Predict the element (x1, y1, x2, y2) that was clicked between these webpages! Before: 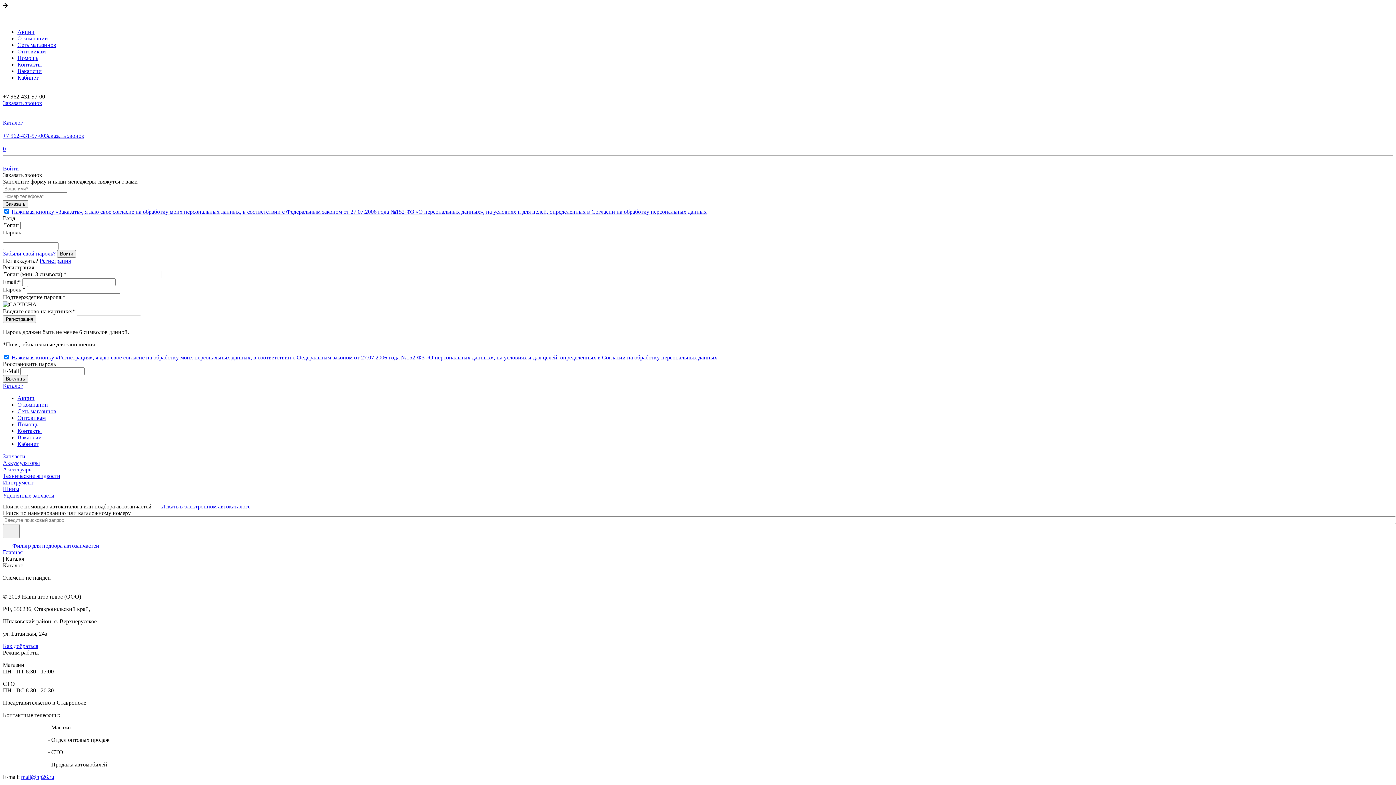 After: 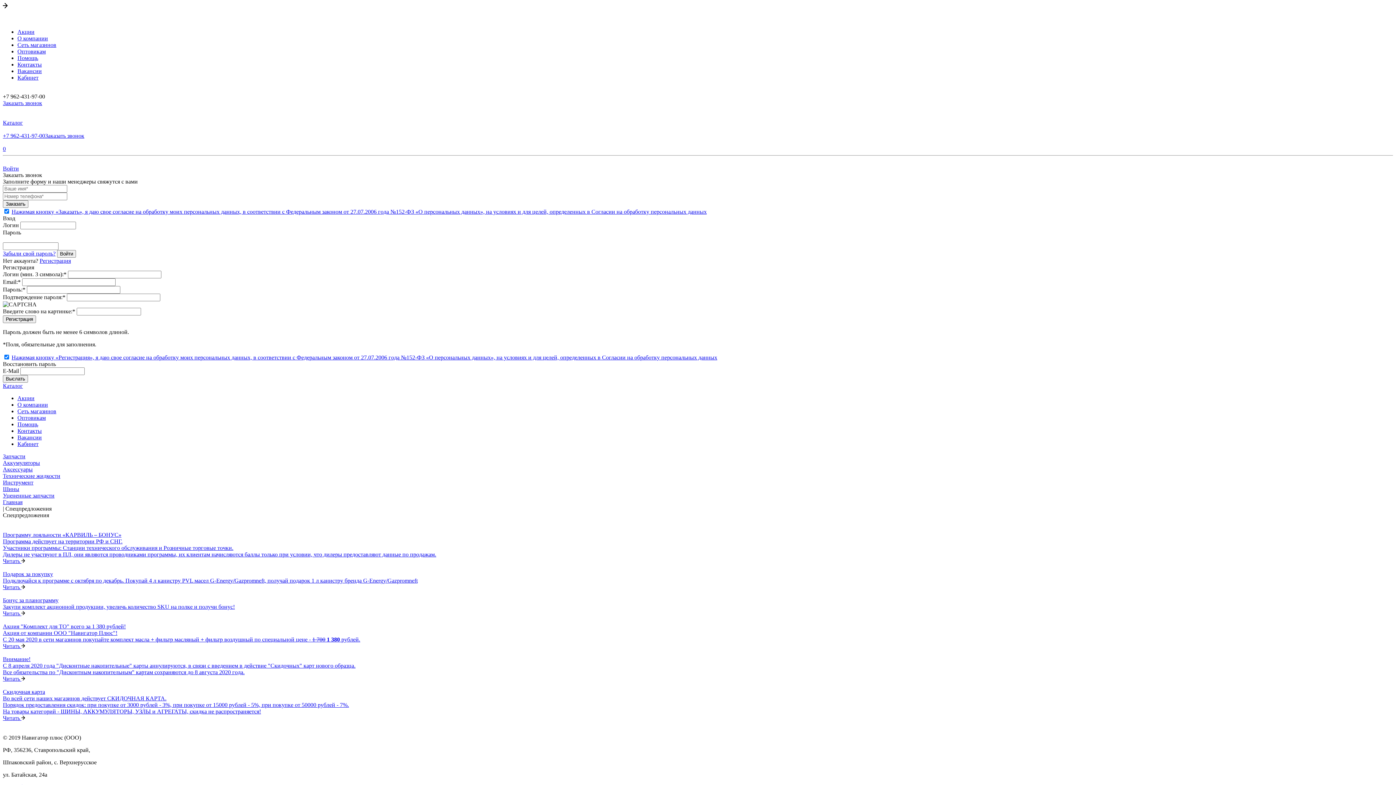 Action: bbox: (17, 395, 34, 401) label: Акции